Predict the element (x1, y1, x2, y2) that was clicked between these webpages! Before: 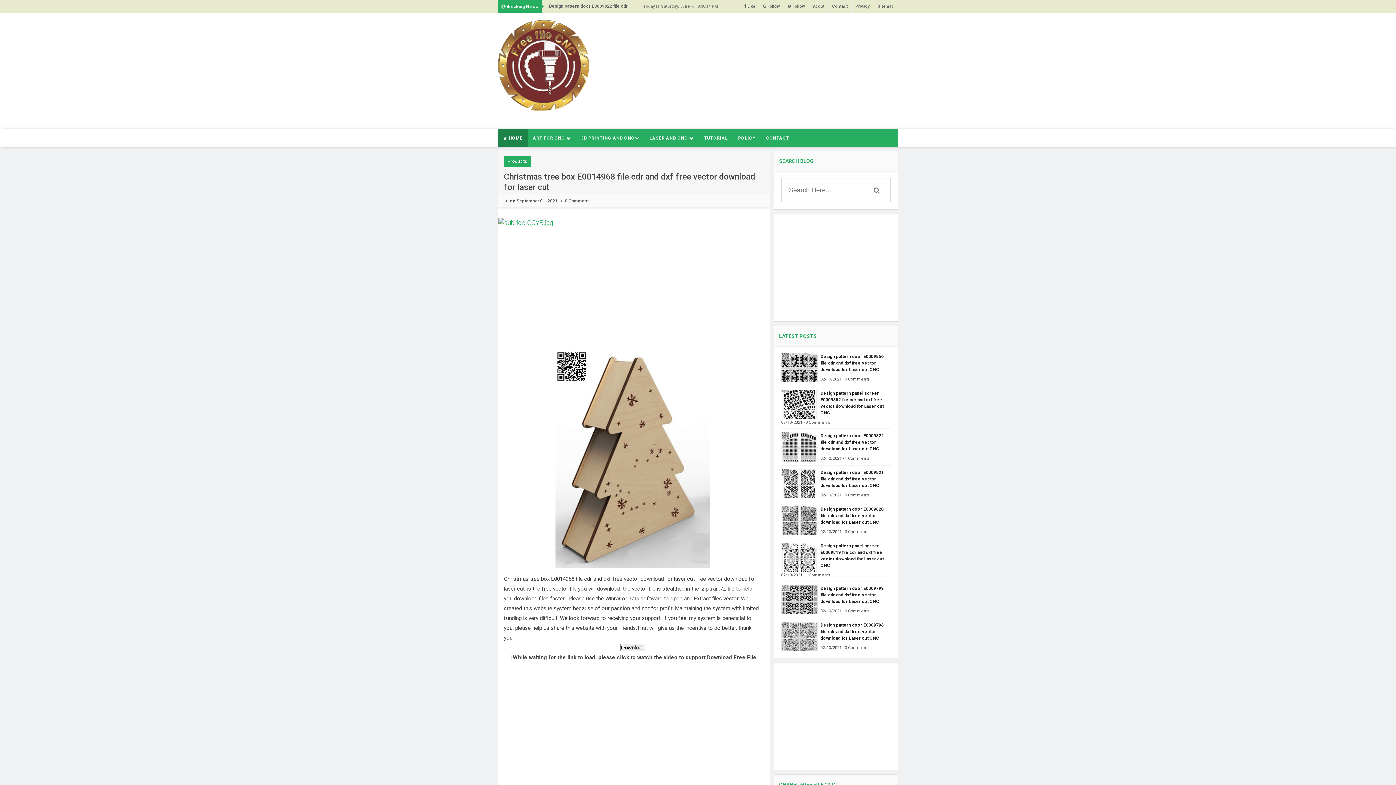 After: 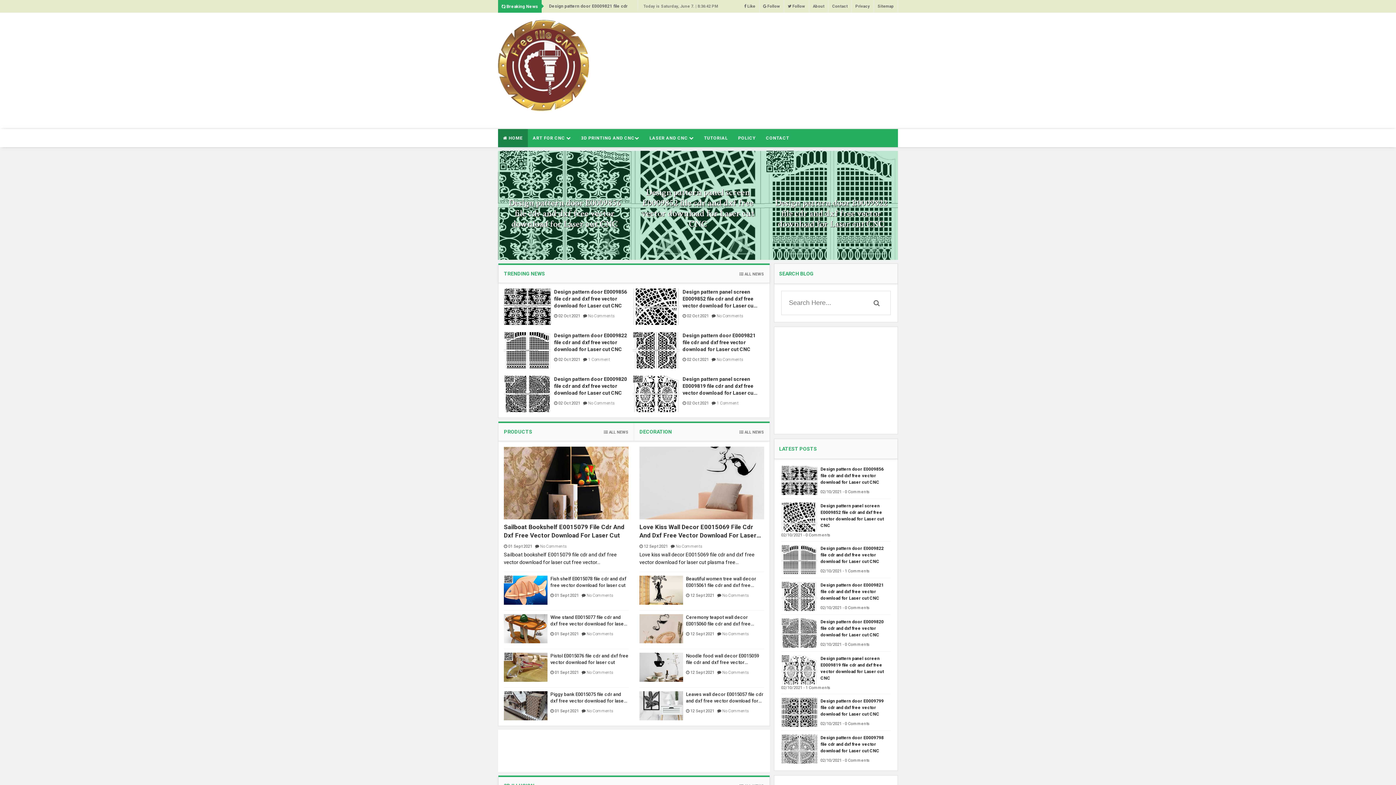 Action: label: LASER AND CNC  bbox: (644, 129, 699, 147)